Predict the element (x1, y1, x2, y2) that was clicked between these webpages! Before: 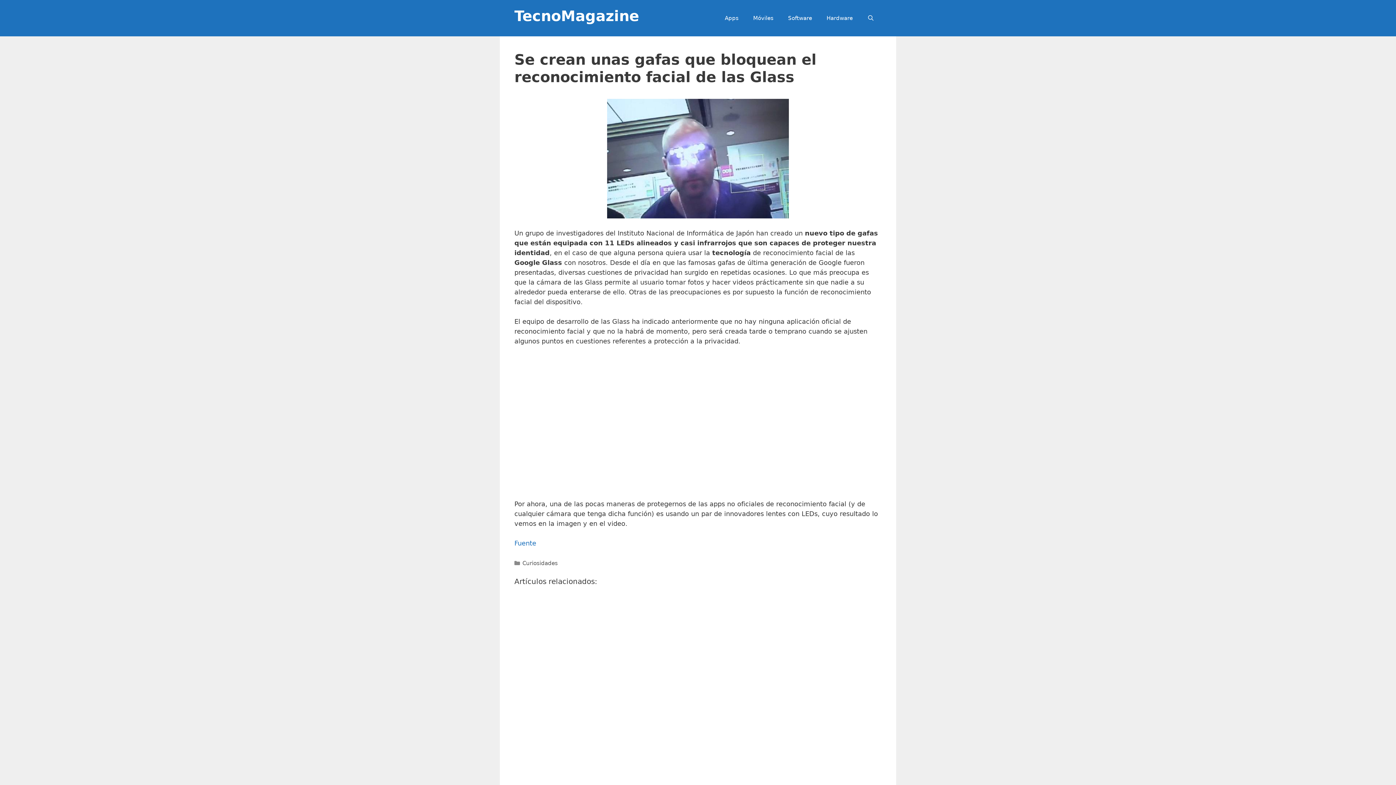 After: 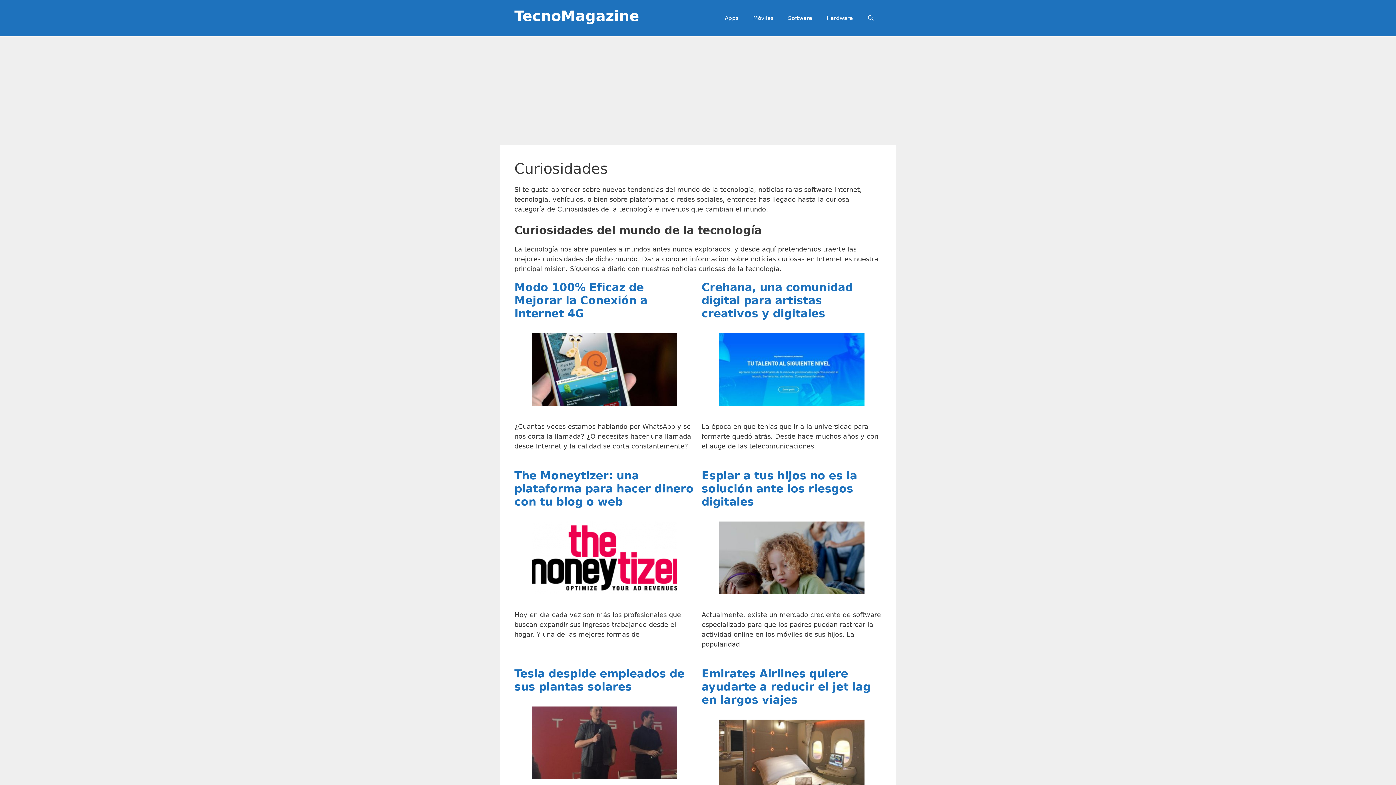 Action: bbox: (522, 560, 557, 566) label: Curiosidades